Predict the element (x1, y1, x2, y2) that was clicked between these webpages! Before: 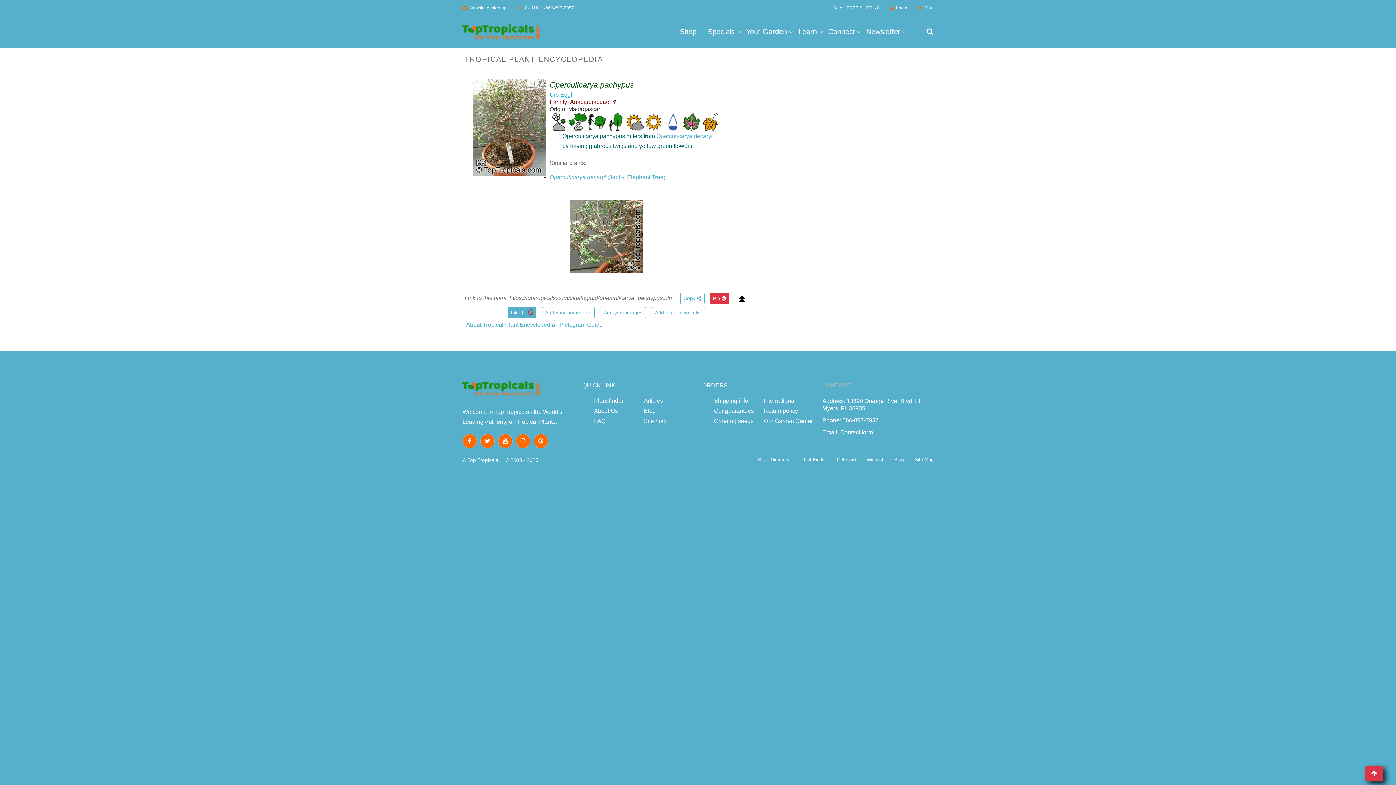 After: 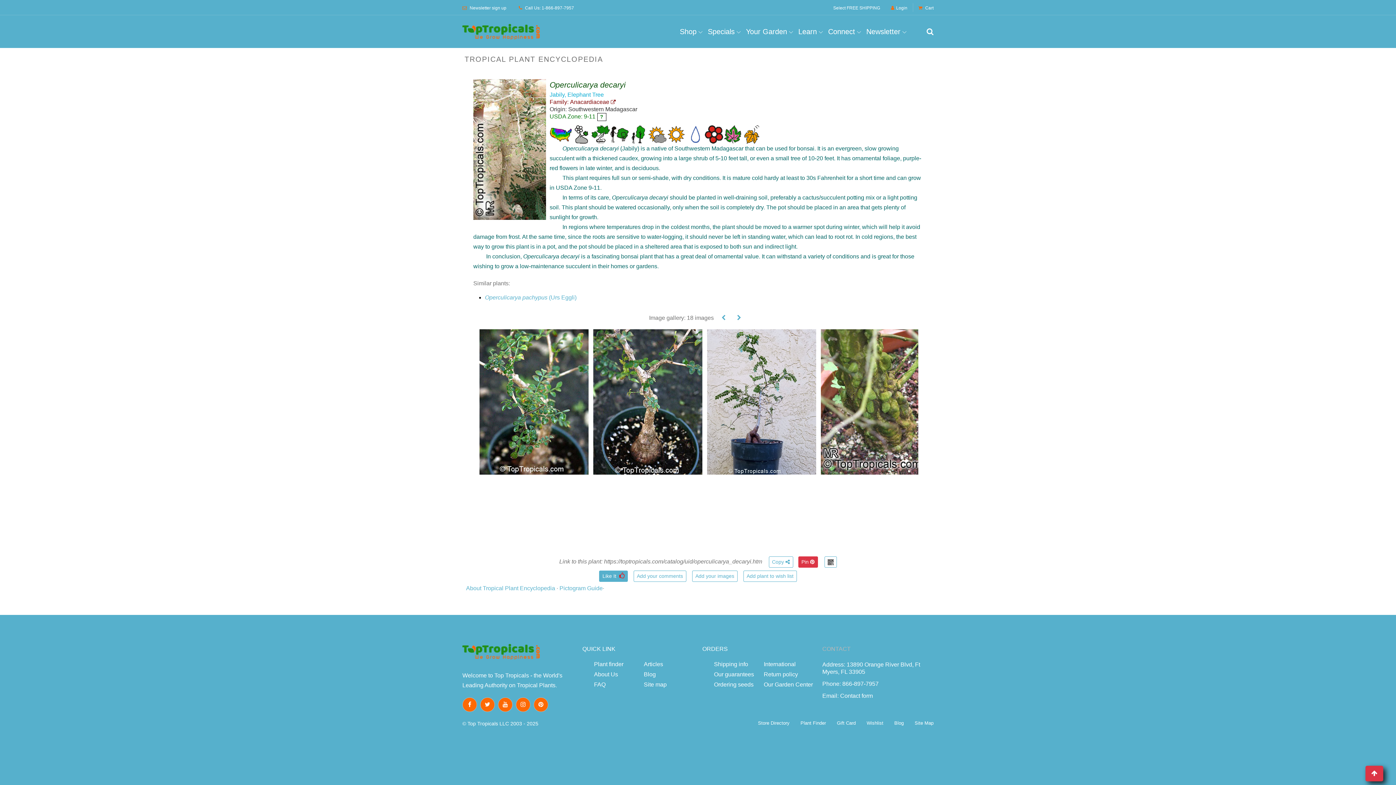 Action: bbox: (549, 174, 665, 180) label: Operculicarya decaryi (Jabily, Elephant Tree)